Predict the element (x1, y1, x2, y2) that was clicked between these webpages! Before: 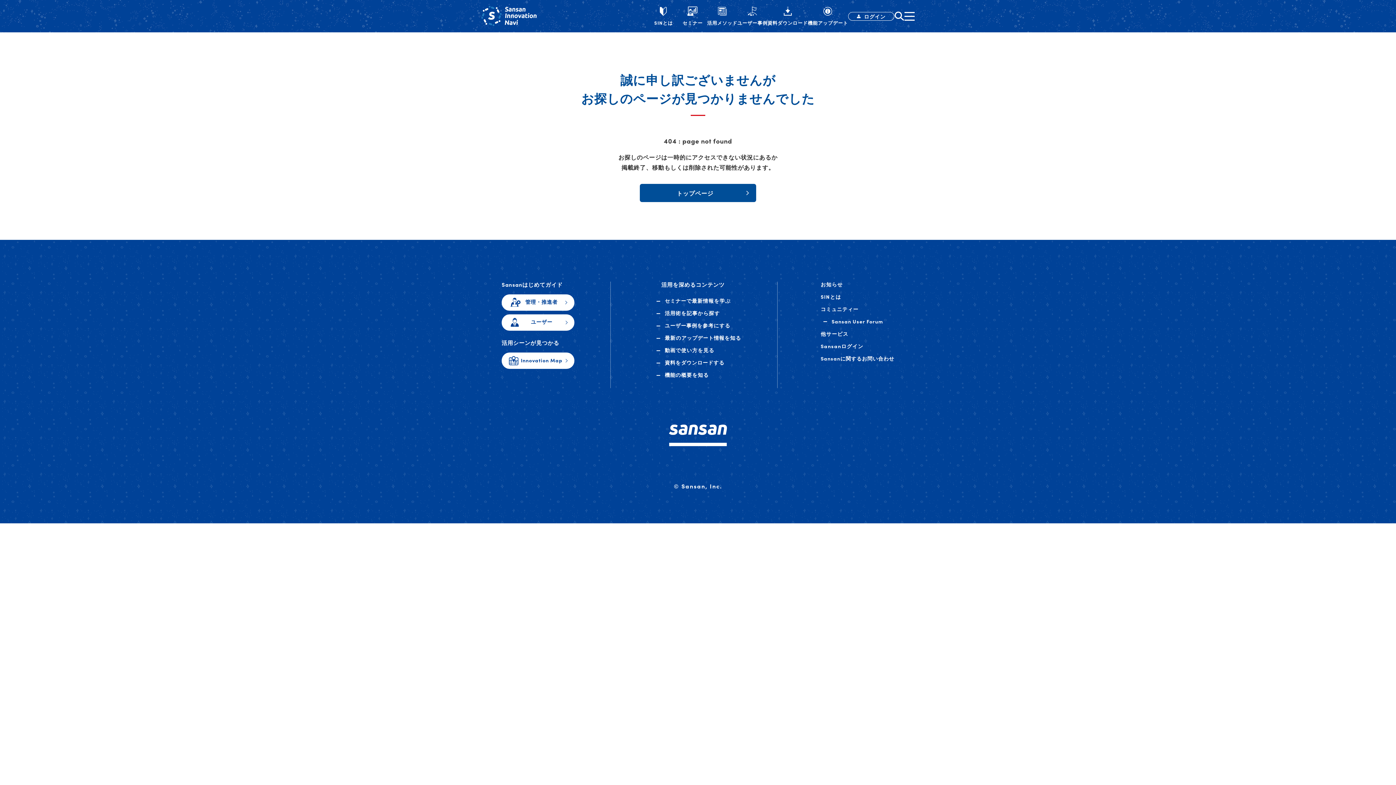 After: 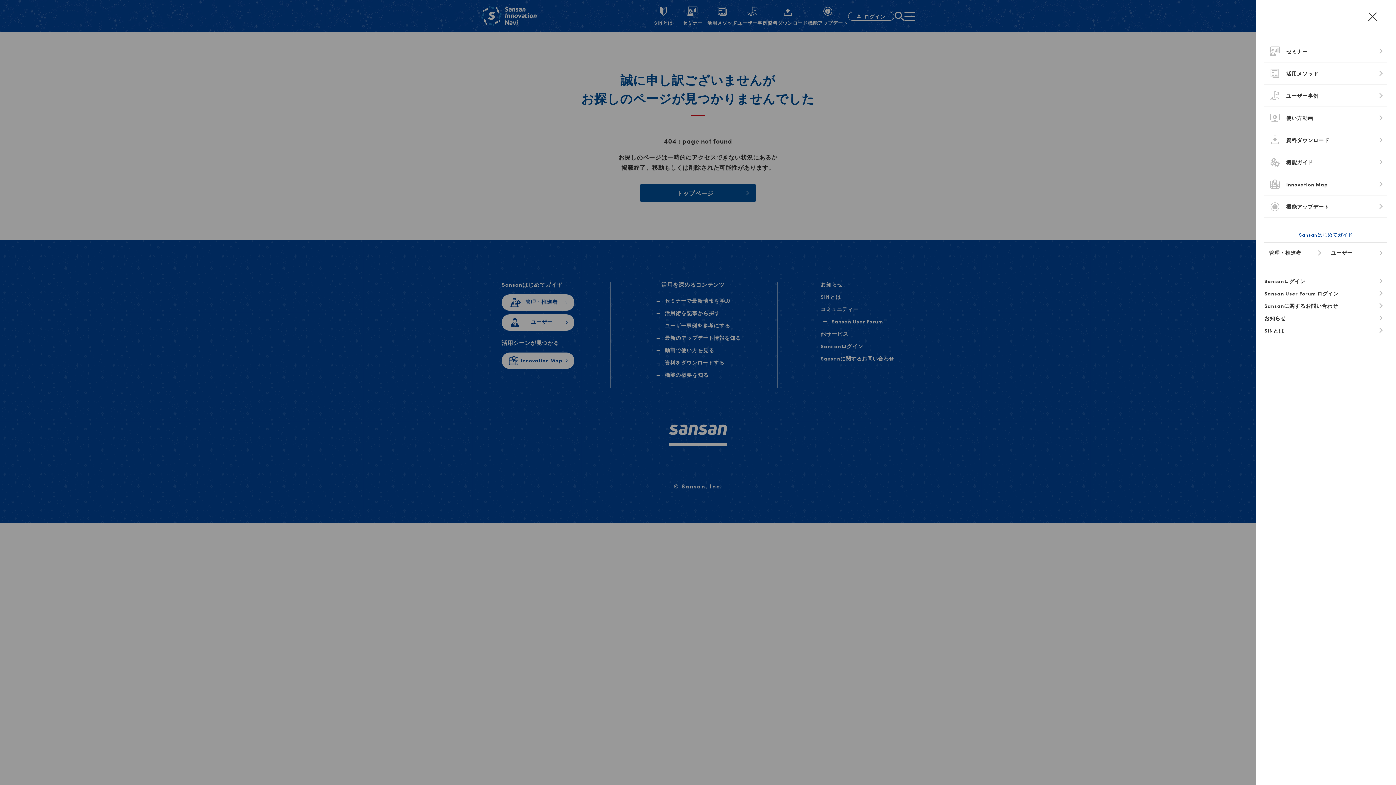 Action: bbox: (904, 11, 914, 20)